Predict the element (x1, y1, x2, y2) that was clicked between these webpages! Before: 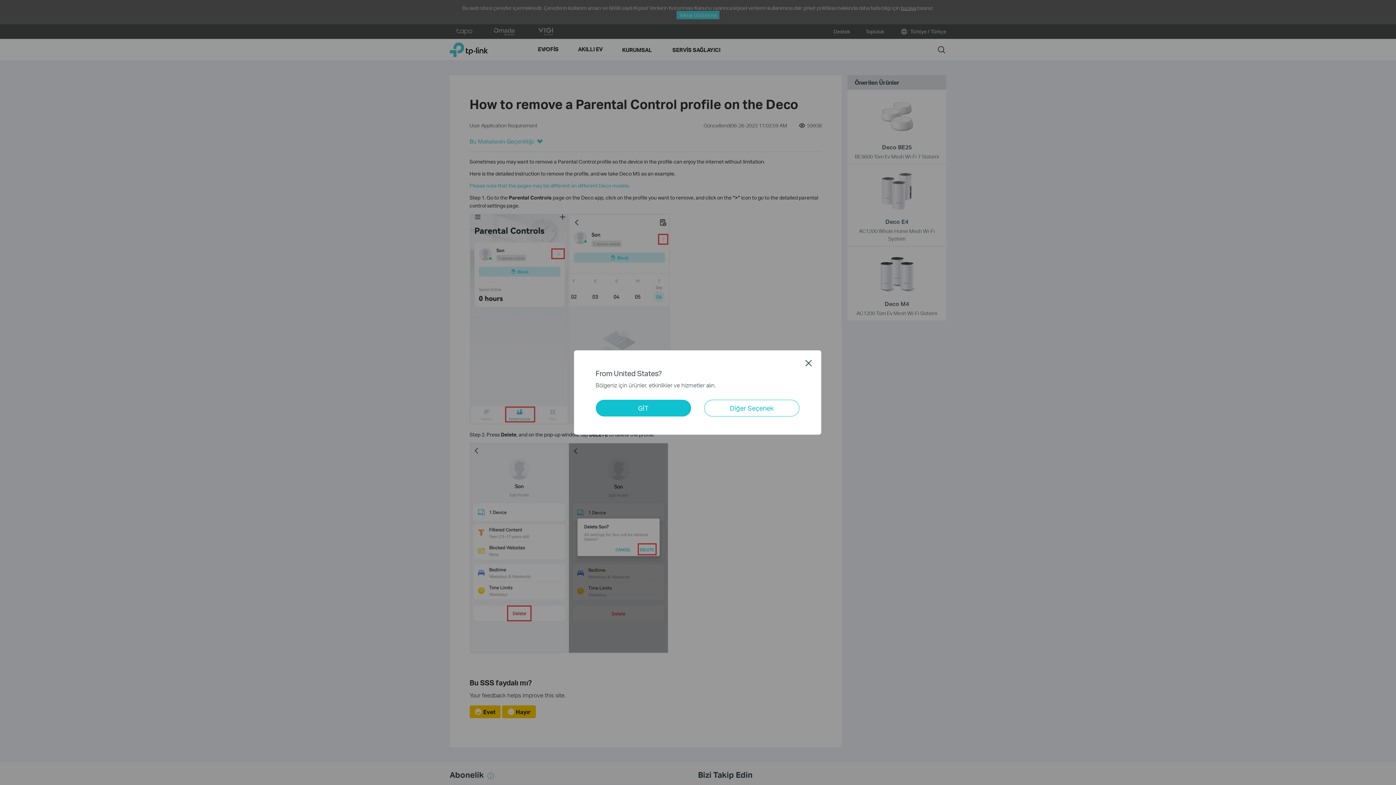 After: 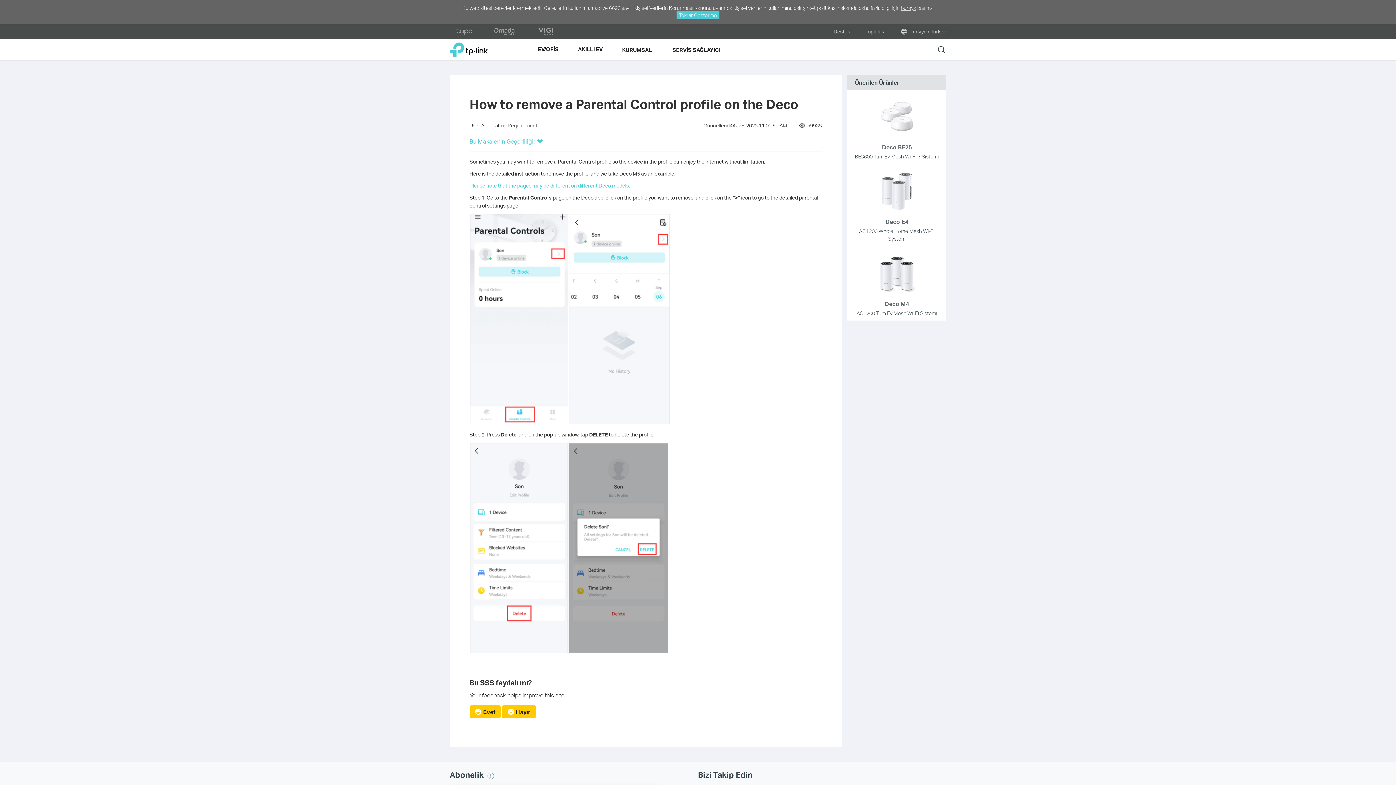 Action: bbox: (805, 359, 812, 366) label: Close